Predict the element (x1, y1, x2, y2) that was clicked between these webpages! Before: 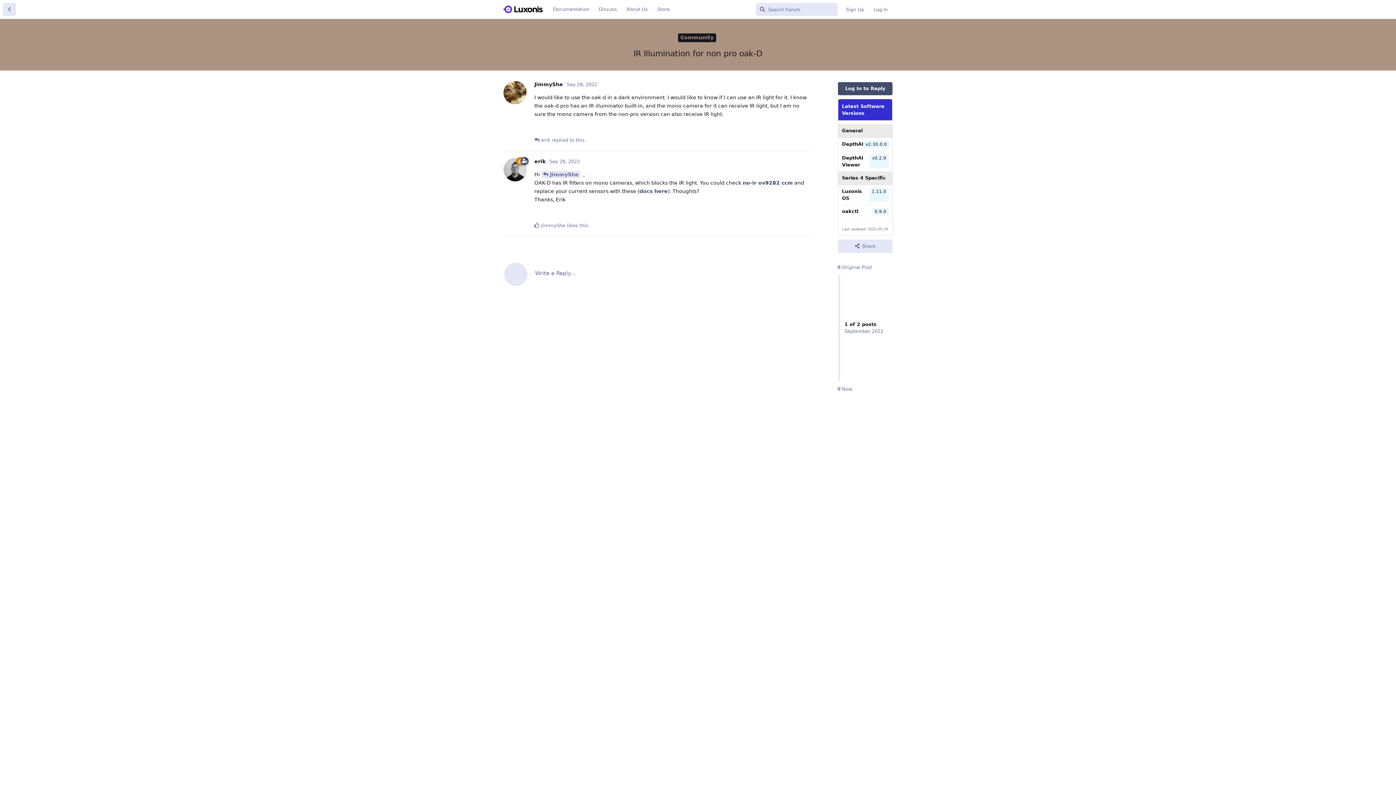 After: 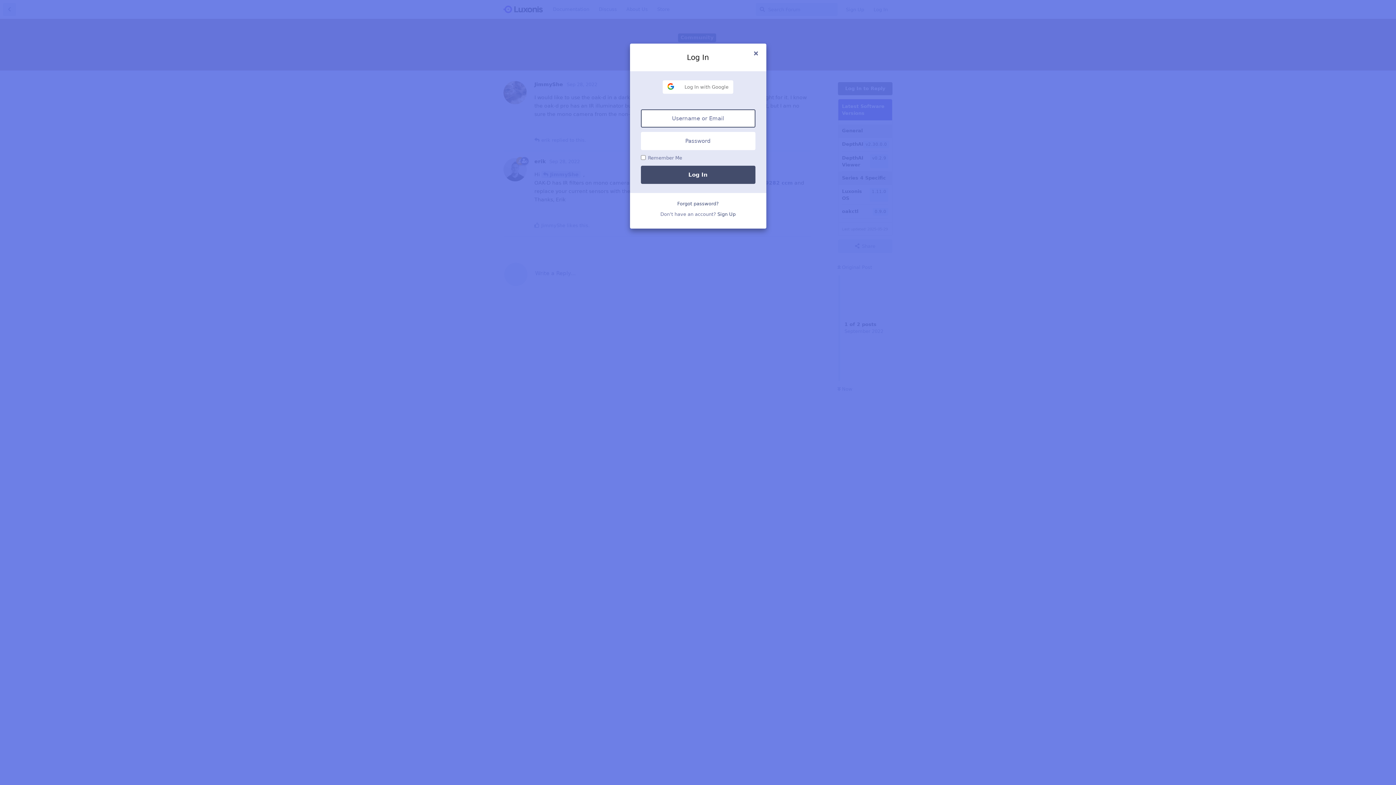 Action: bbox: (869, 3, 892, 16) label: Log In